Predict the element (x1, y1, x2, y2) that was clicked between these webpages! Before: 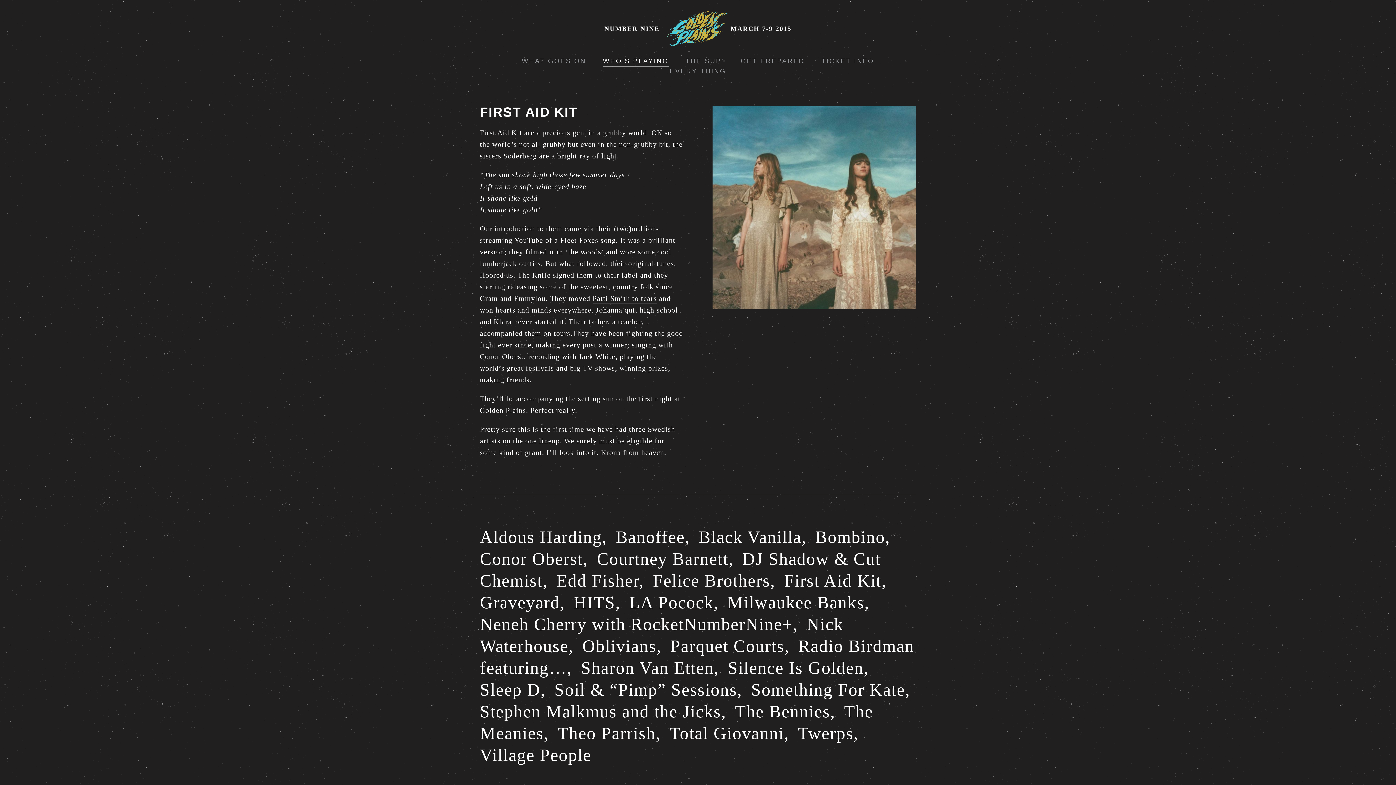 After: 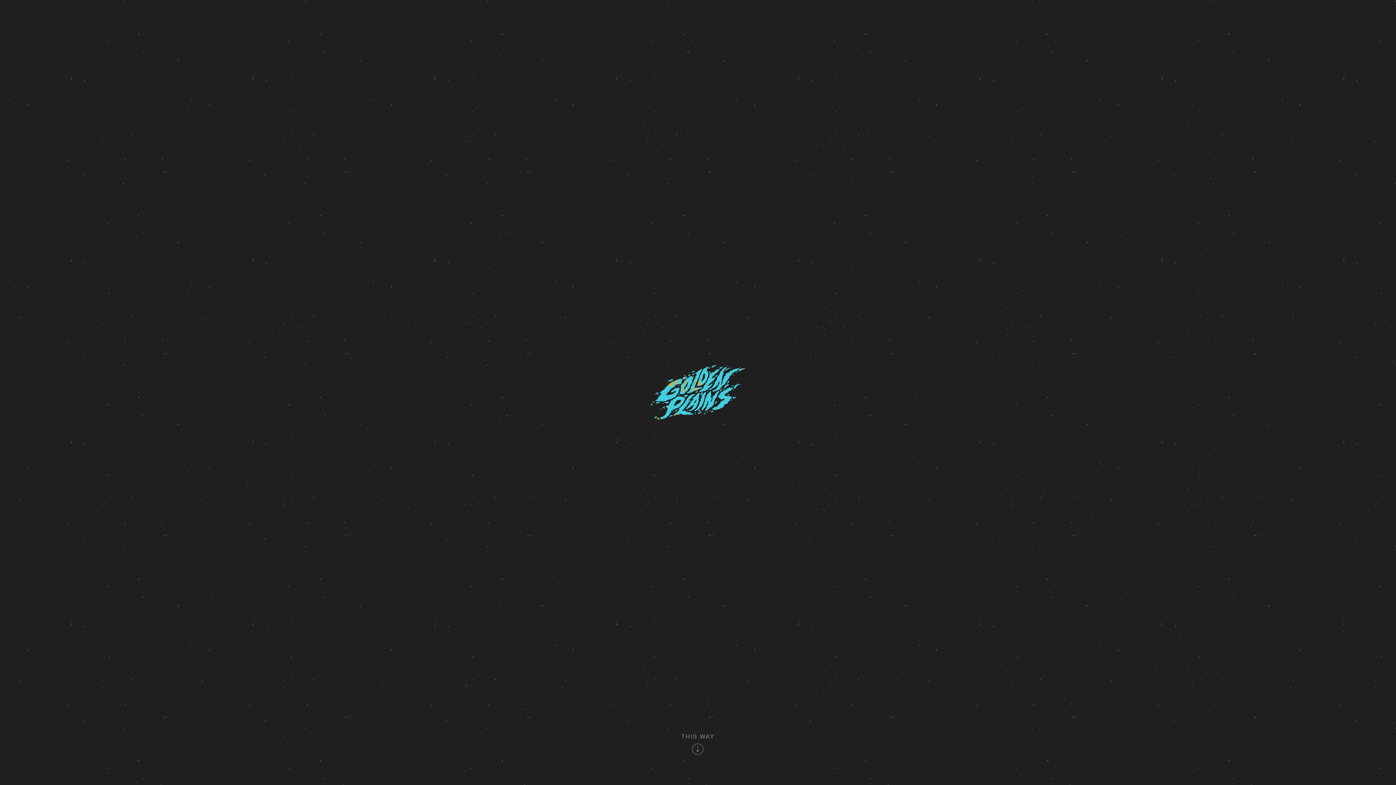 Action: bbox: (667, 10, 728, 46) label: Golden Plains